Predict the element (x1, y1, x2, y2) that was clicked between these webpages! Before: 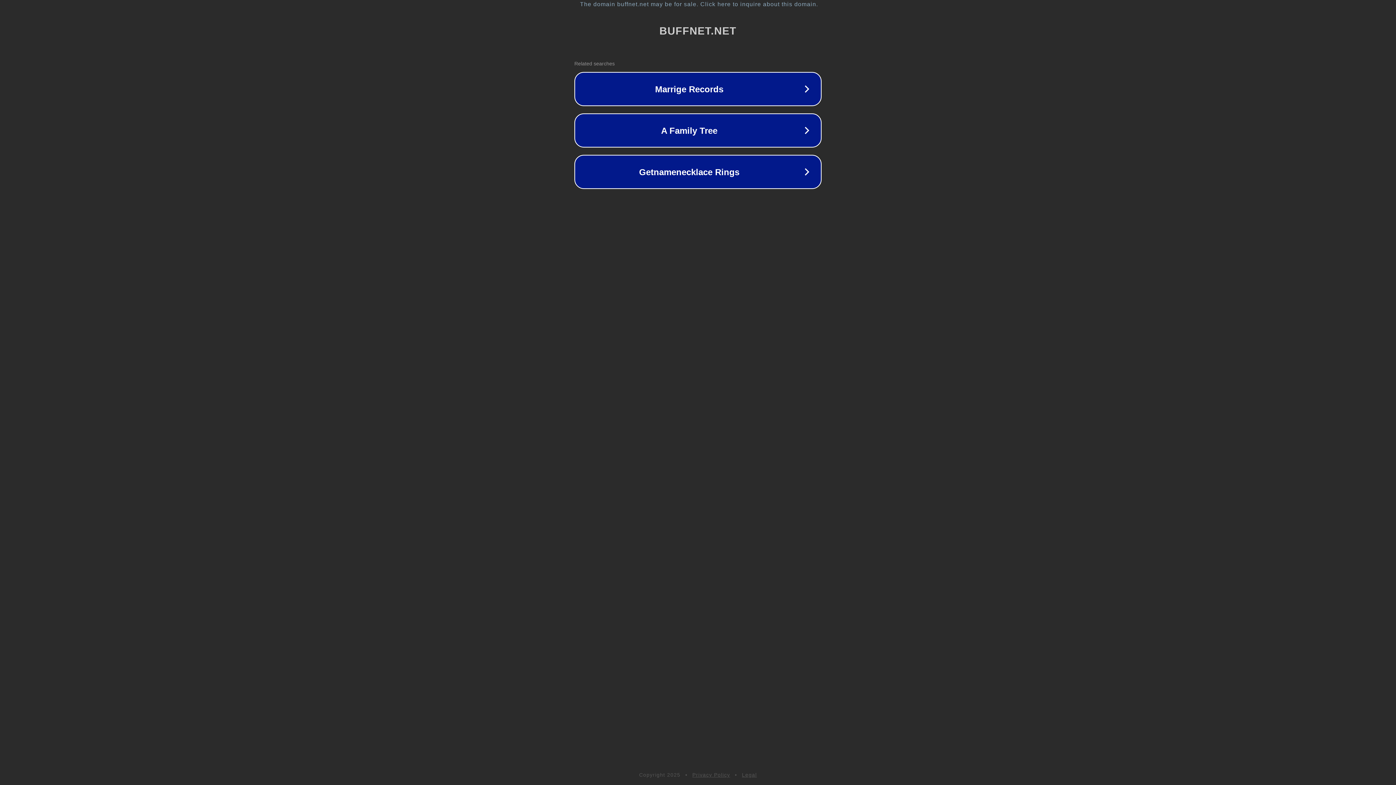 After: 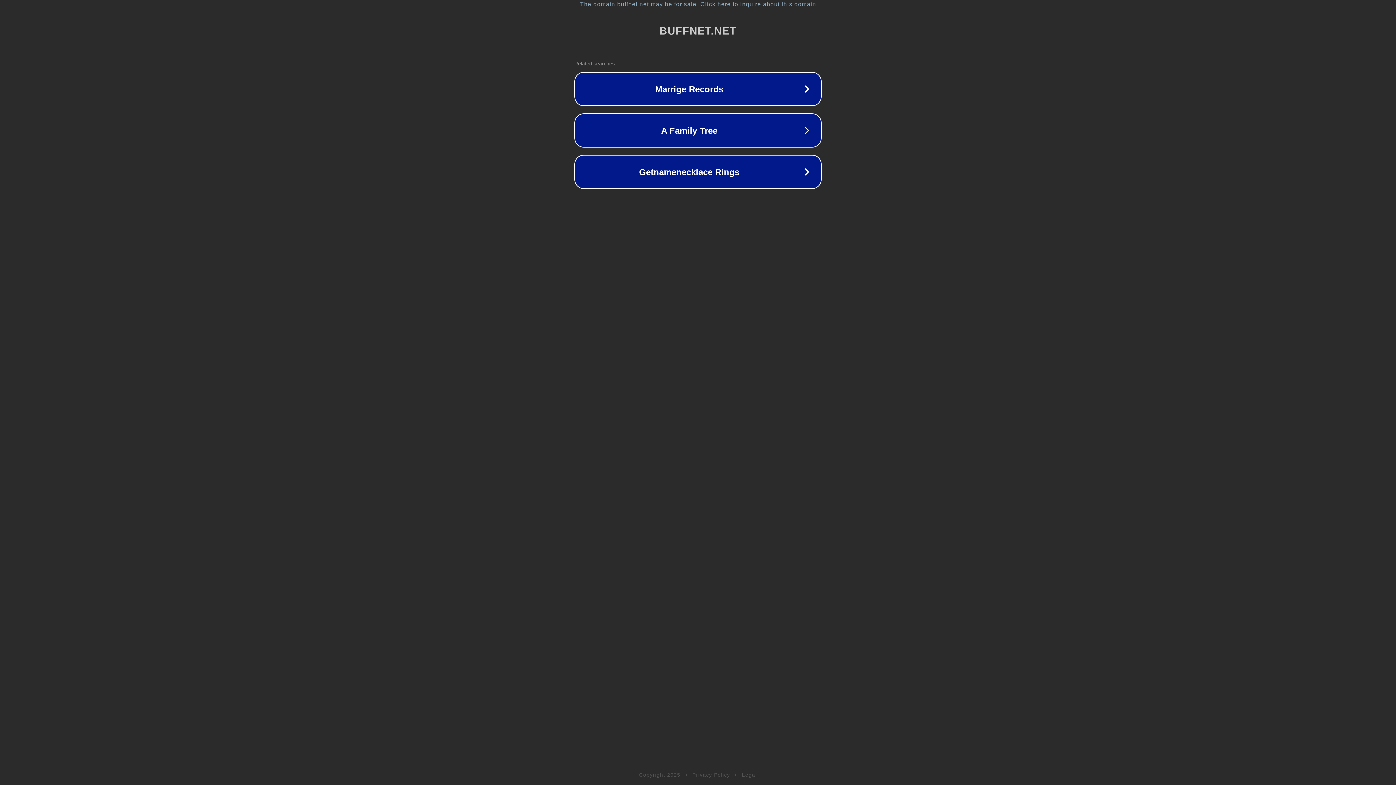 Action: bbox: (742, 772, 757, 778) label: Legal